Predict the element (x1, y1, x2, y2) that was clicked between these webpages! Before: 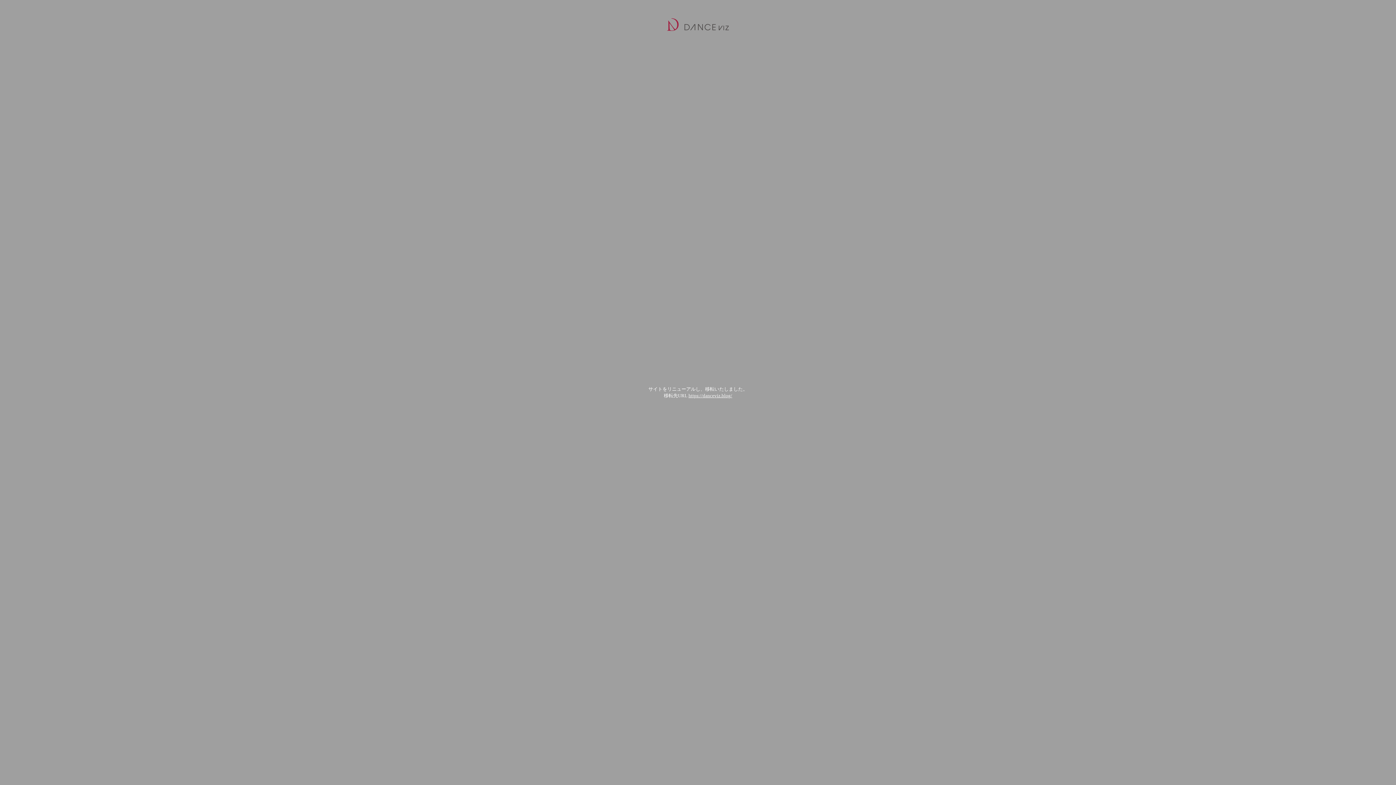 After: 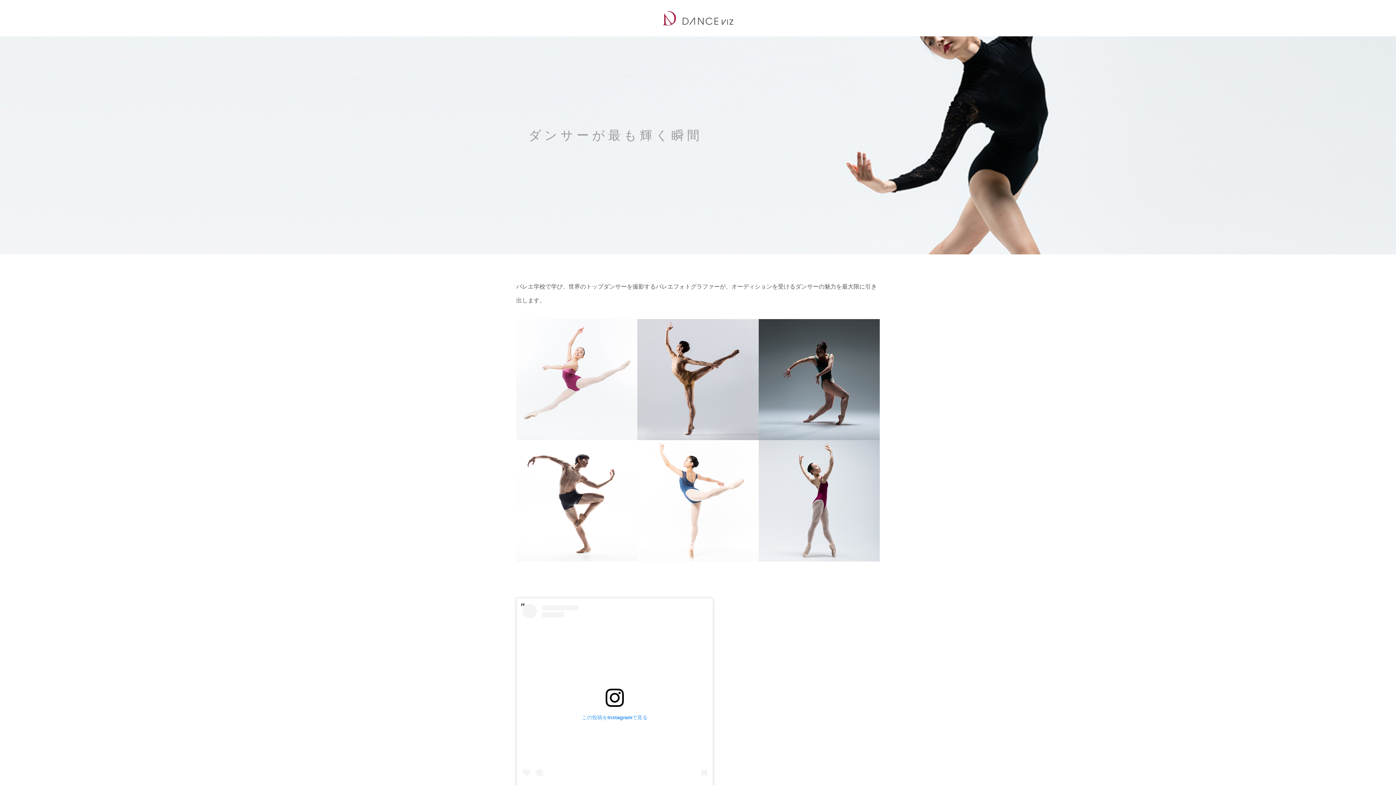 Action: bbox: (688, 393, 732, 398) label: https://danceviz.blog/